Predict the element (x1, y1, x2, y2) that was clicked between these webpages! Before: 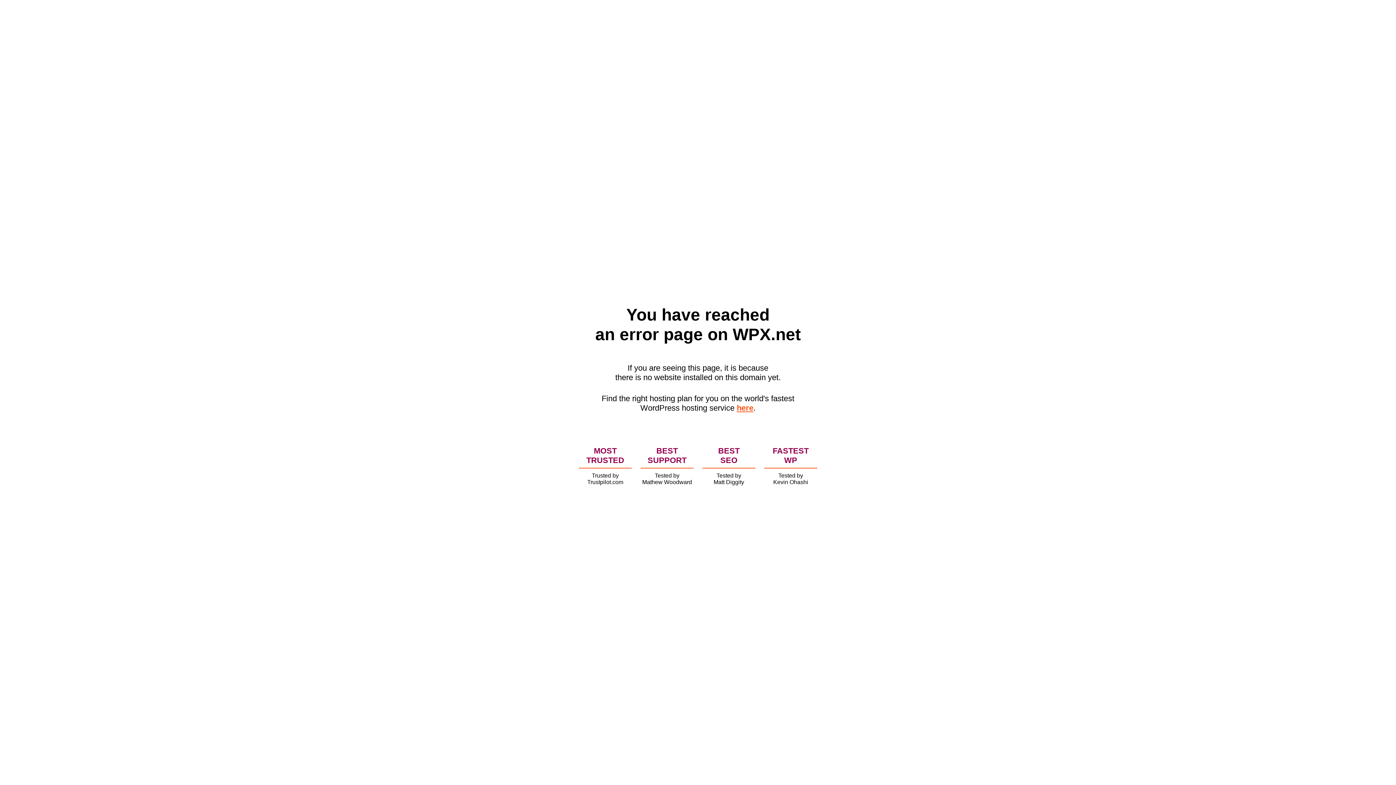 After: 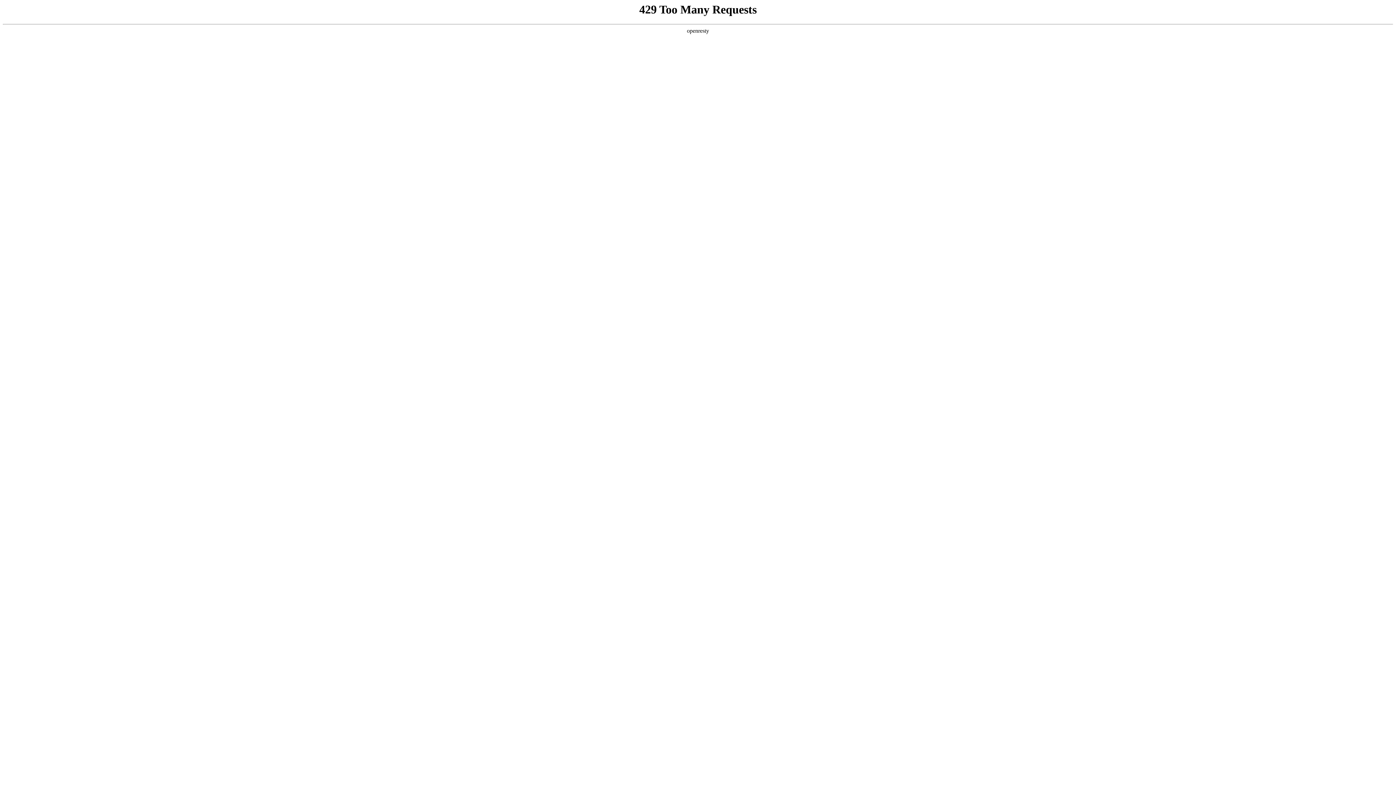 Action: label: here bbox: (736, 403, 753, 412)